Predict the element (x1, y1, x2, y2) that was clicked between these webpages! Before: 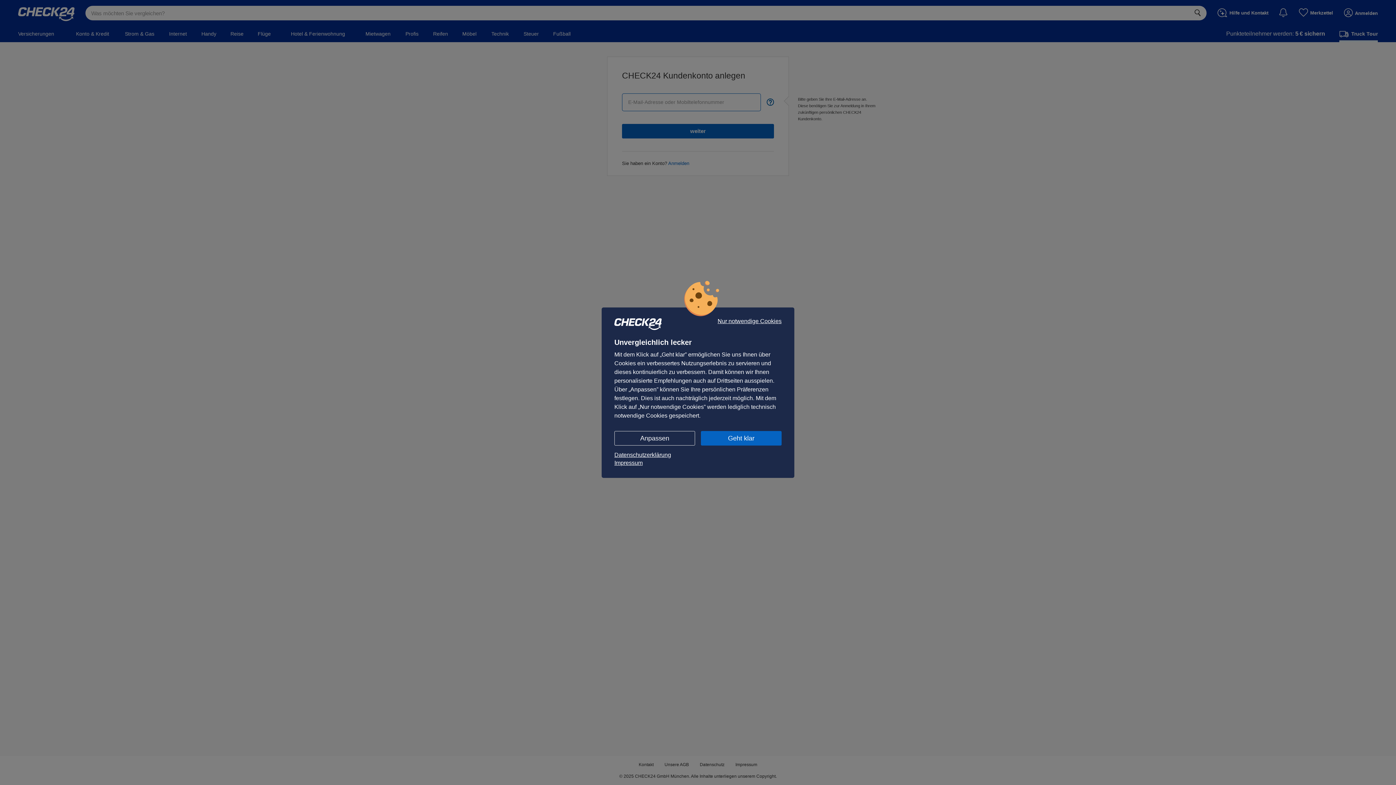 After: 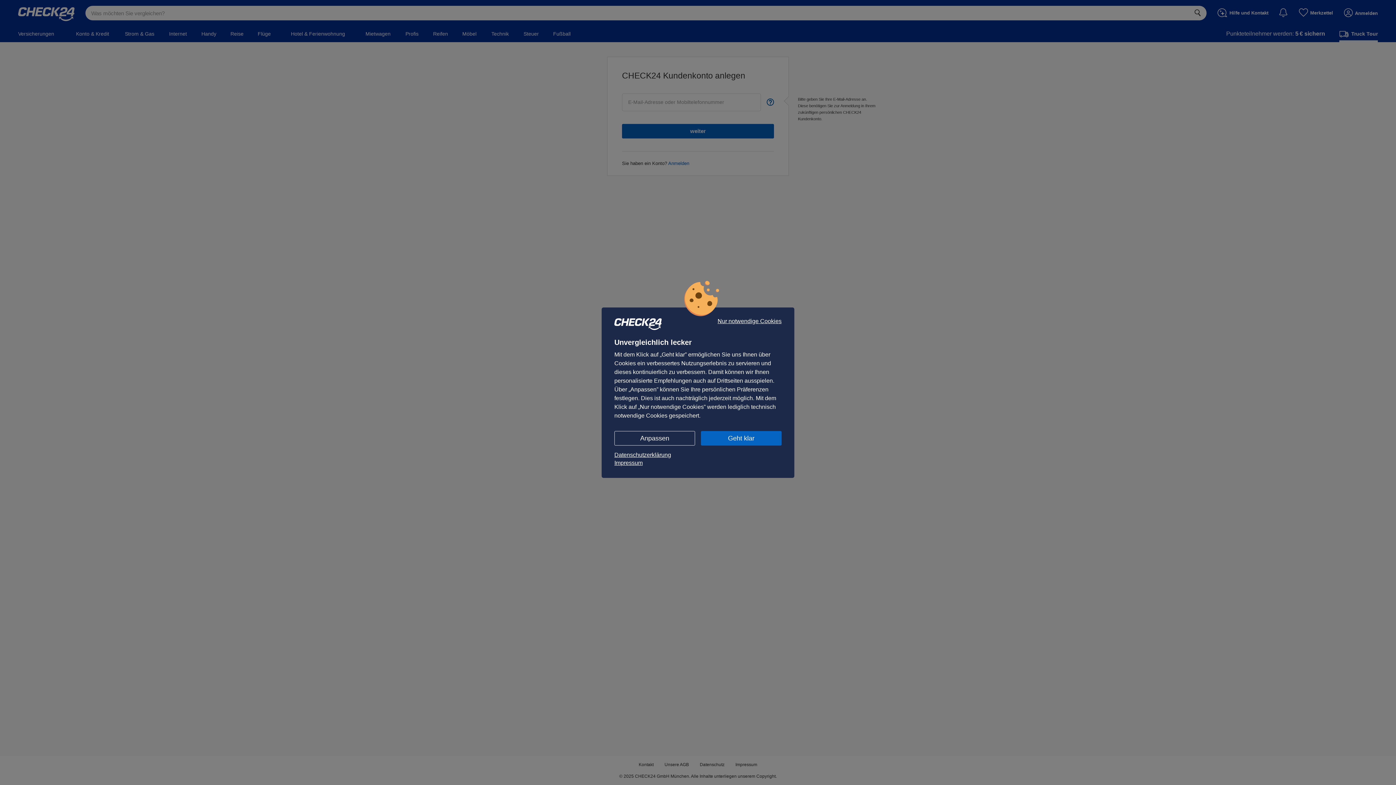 Action: bbox: (614, 459, 781, 467) label: Impressum